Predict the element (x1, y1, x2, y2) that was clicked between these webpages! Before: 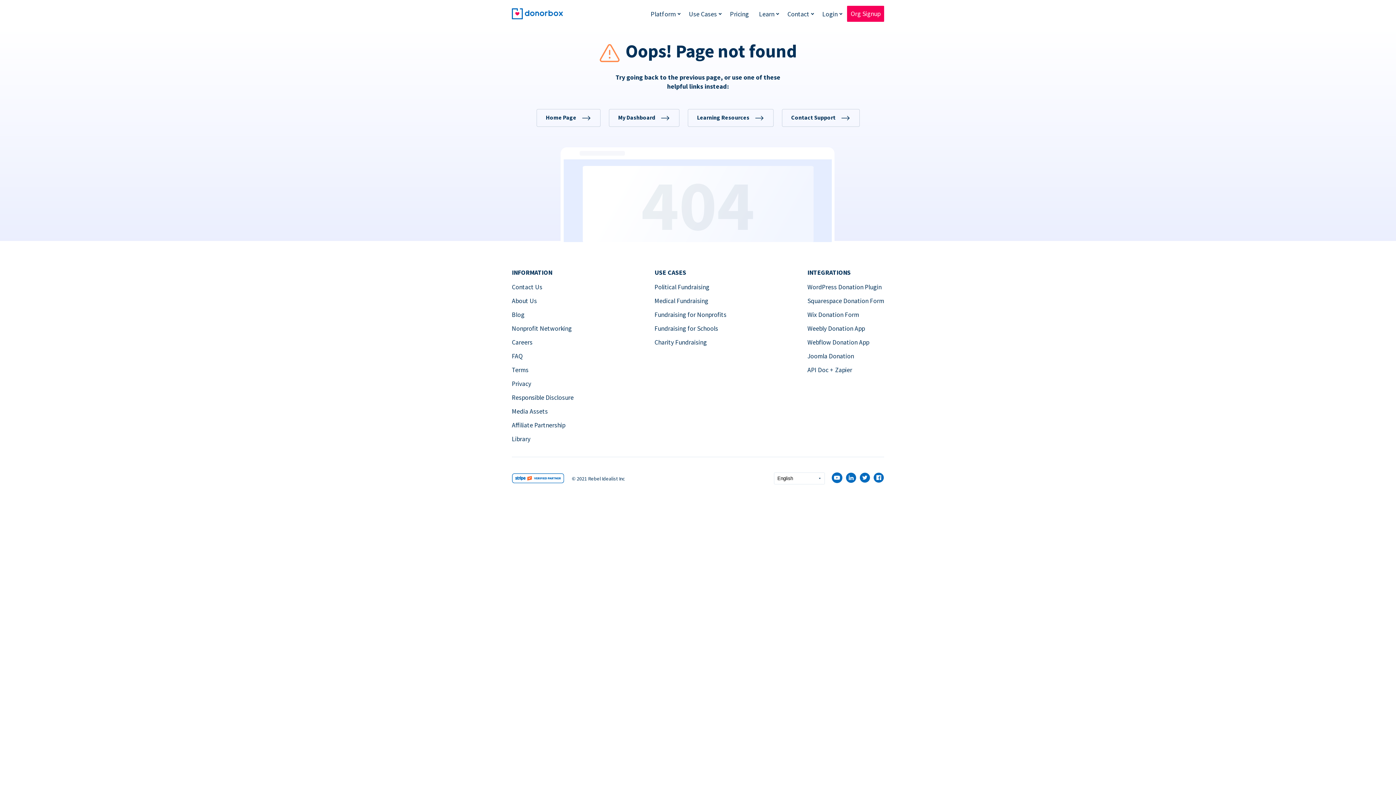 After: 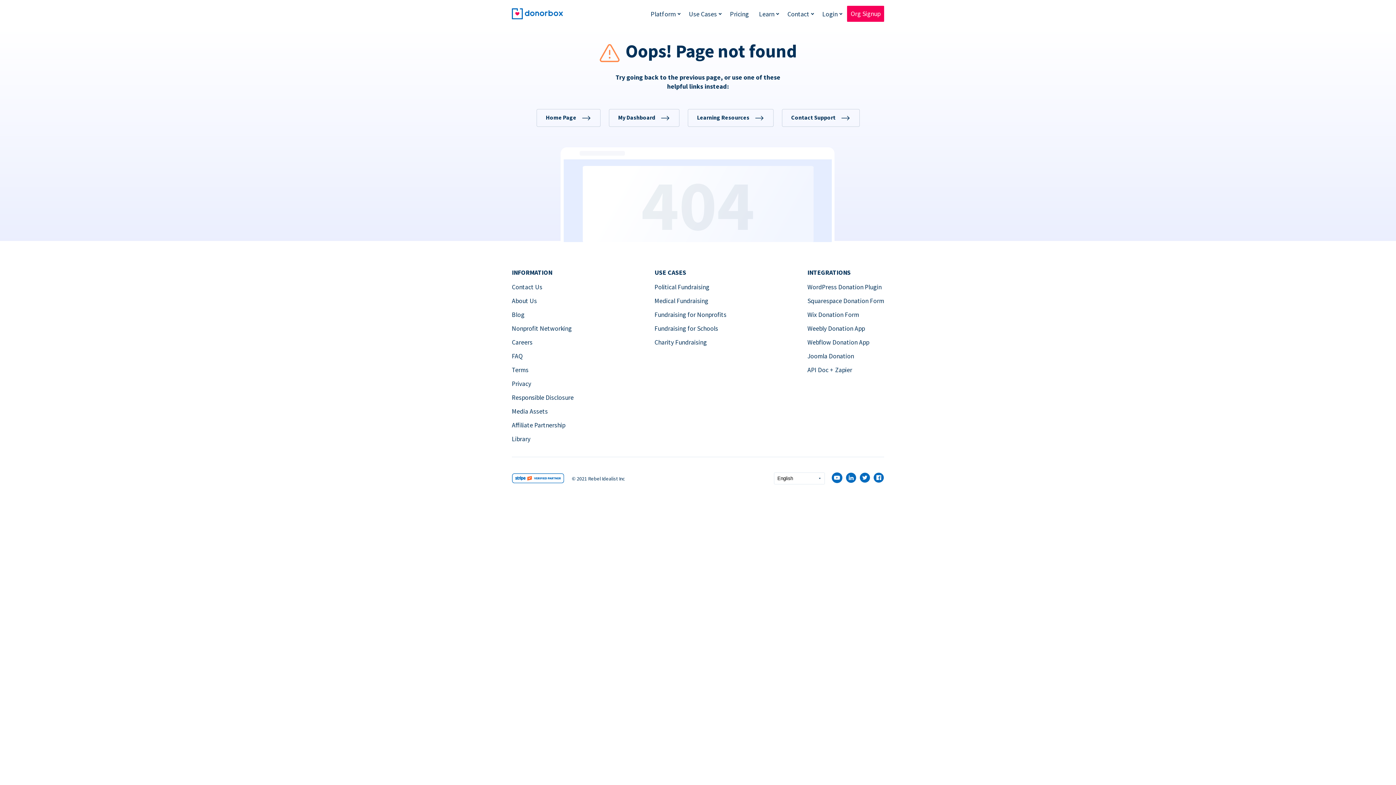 Action: bbox: (654, 324, 718, 332) label: Fundraising for Schools